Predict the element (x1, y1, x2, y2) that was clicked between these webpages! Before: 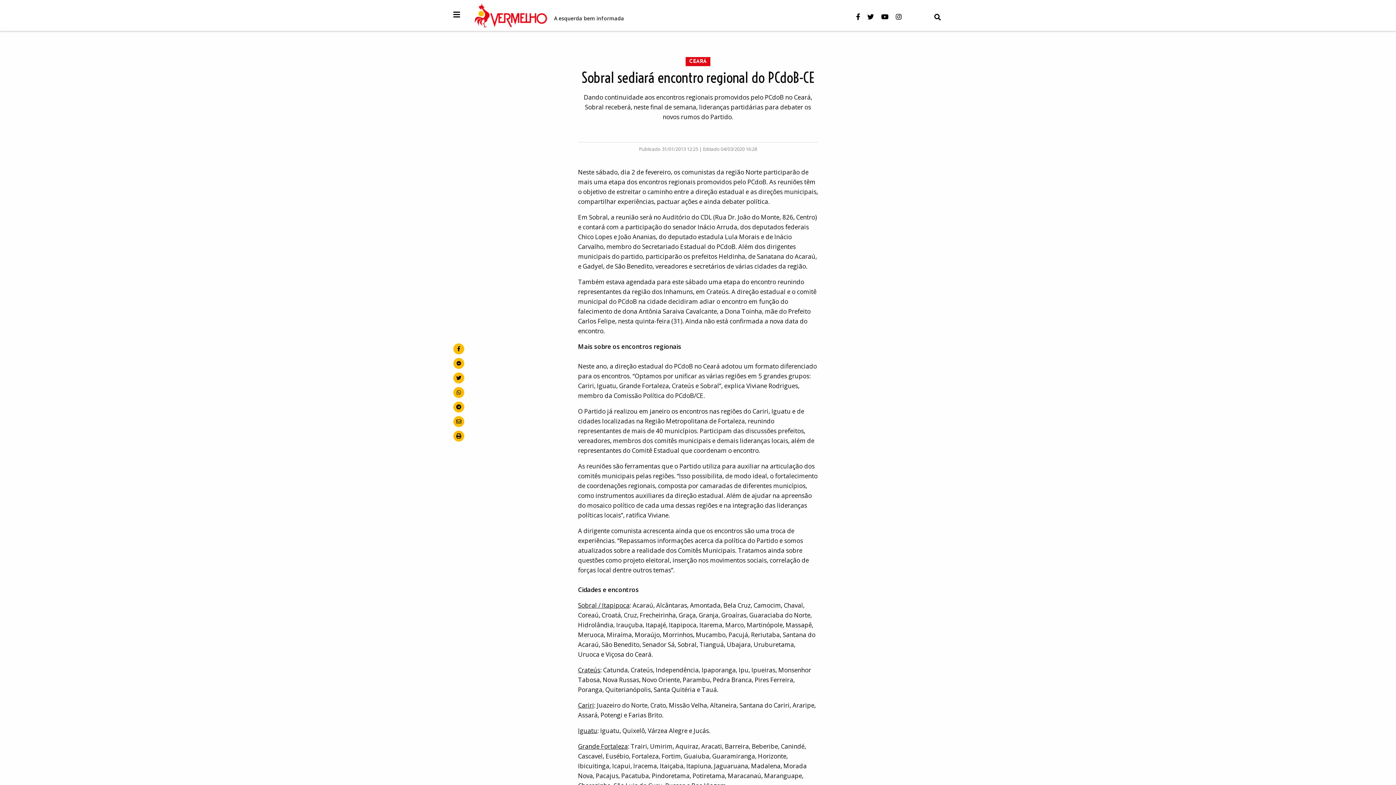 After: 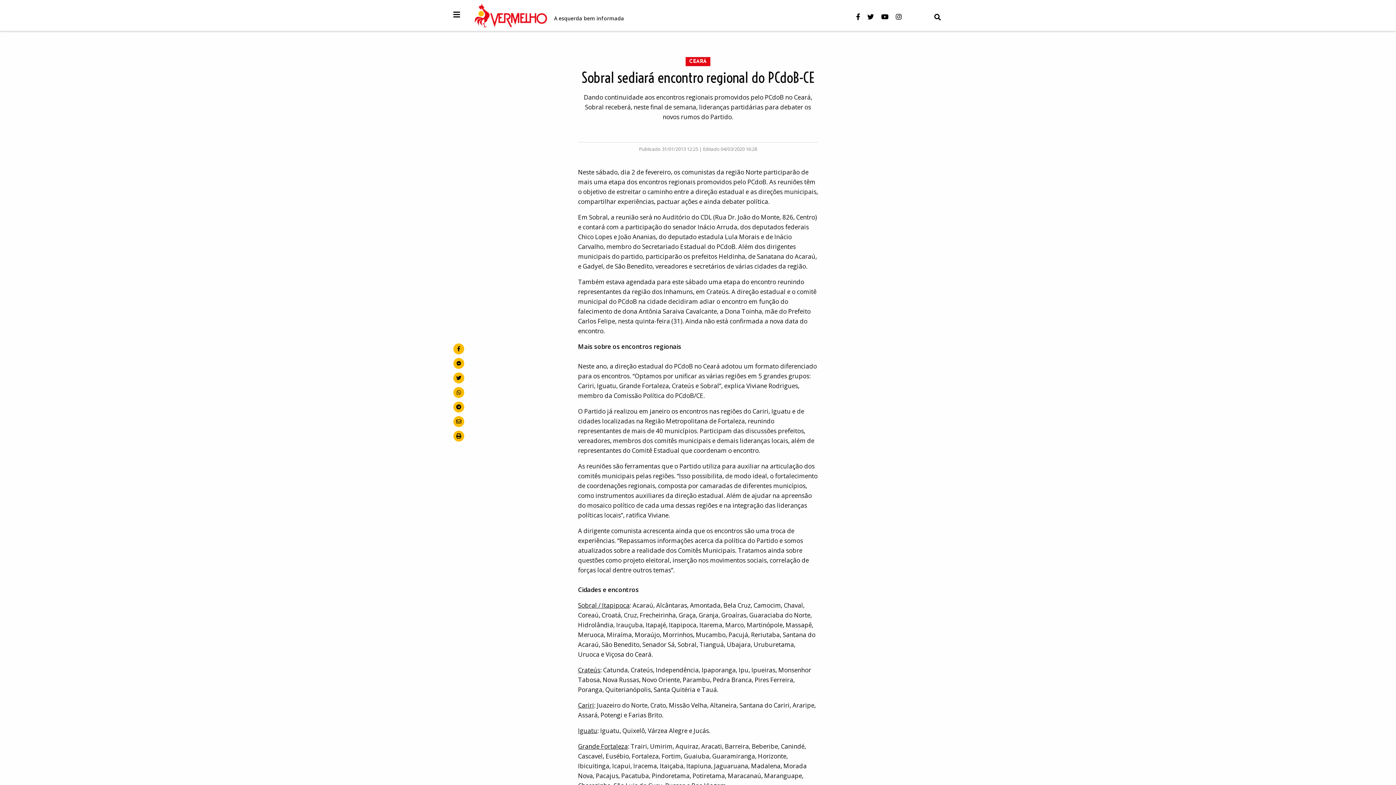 Action: bbox: (453, 358, 464, 369) label: no Facebook Messenger